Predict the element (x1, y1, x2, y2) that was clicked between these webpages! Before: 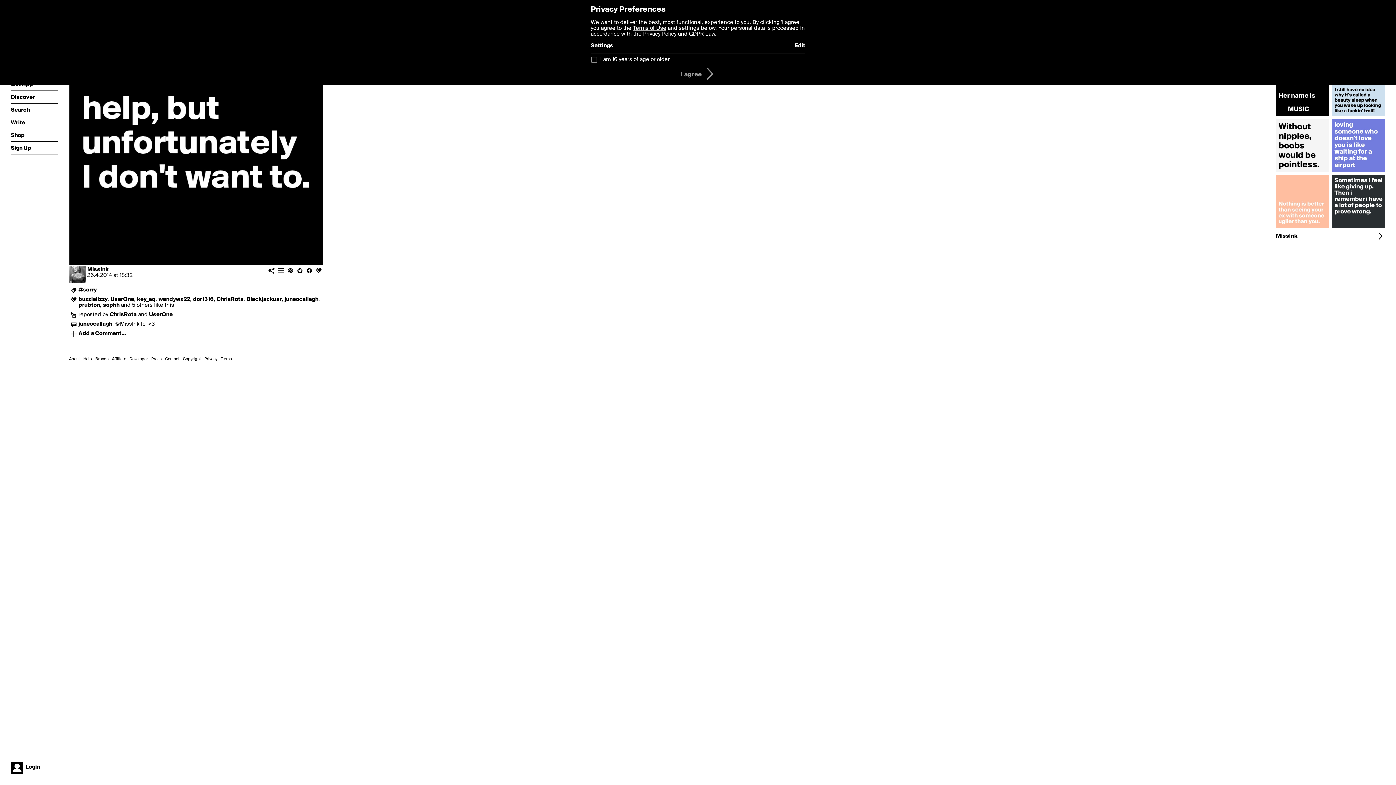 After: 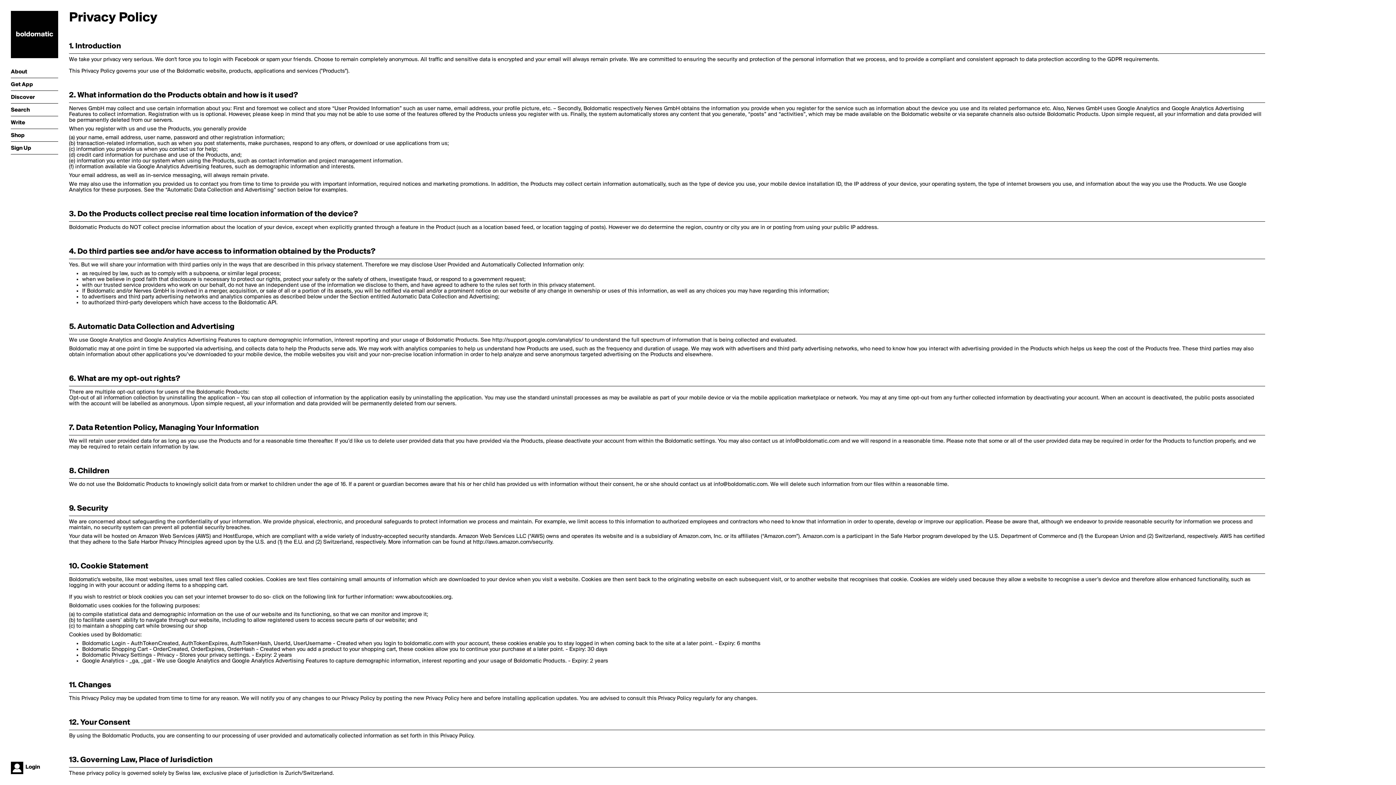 Action: bbox: (204, 357, 217, 361) label: Privacy